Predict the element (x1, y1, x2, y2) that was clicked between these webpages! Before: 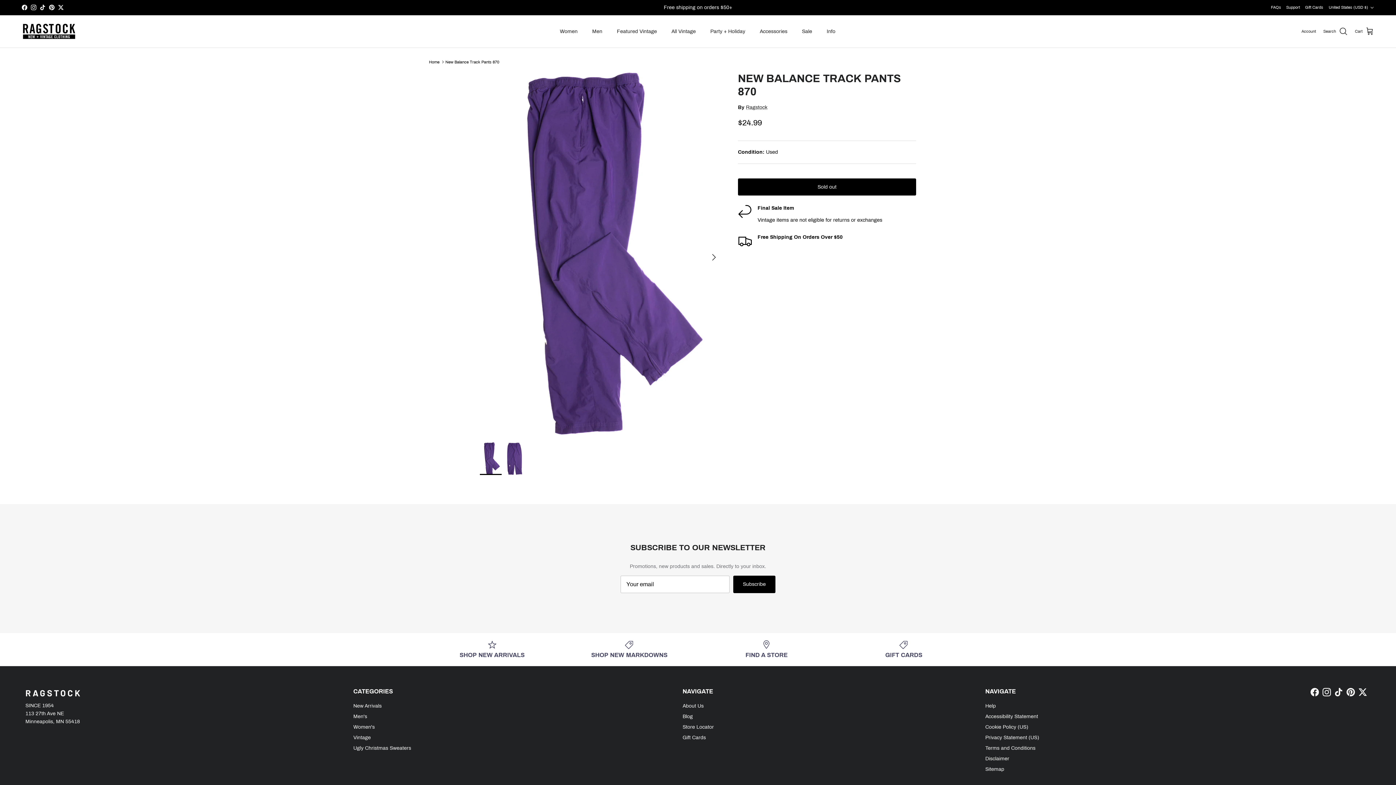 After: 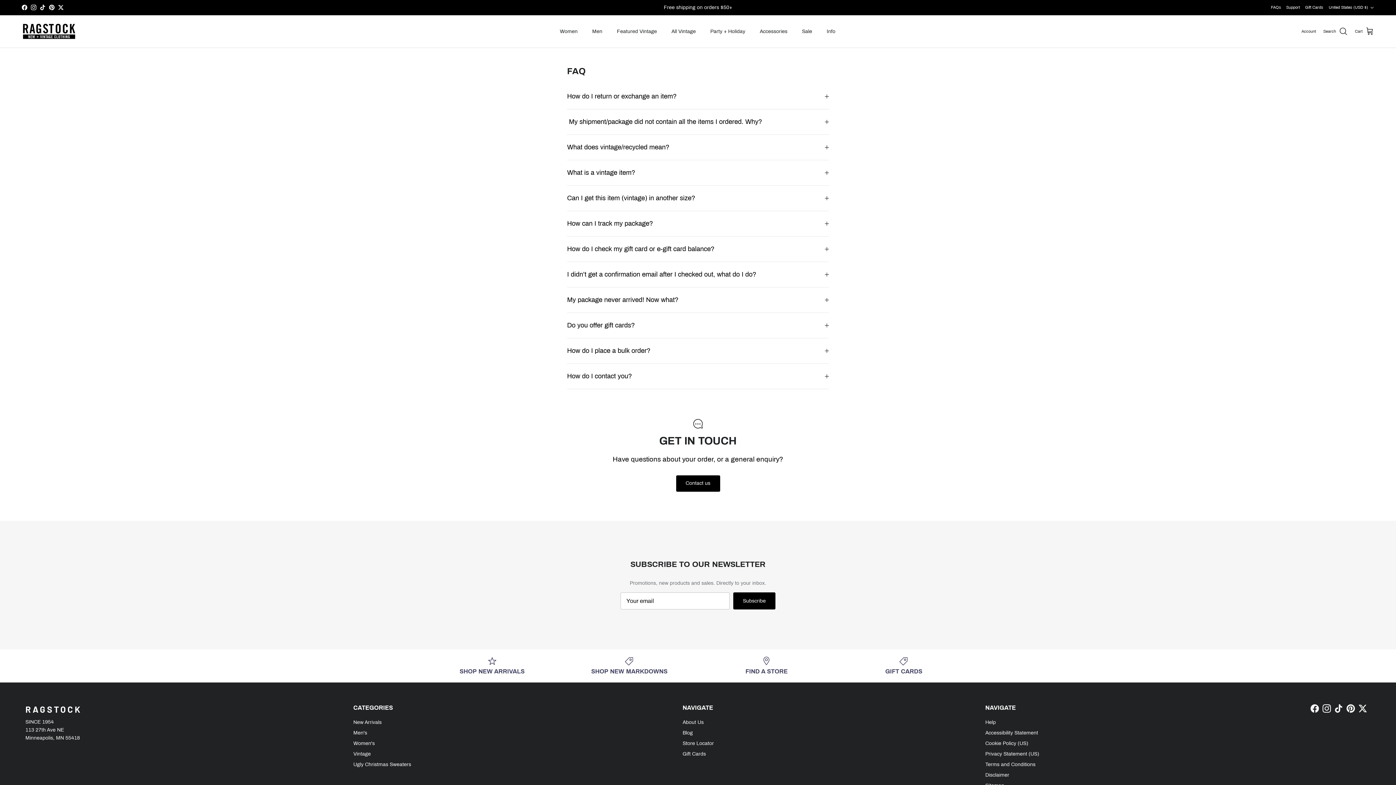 Action: label: FAQs bbox: (1271, 1, 1281, 13)